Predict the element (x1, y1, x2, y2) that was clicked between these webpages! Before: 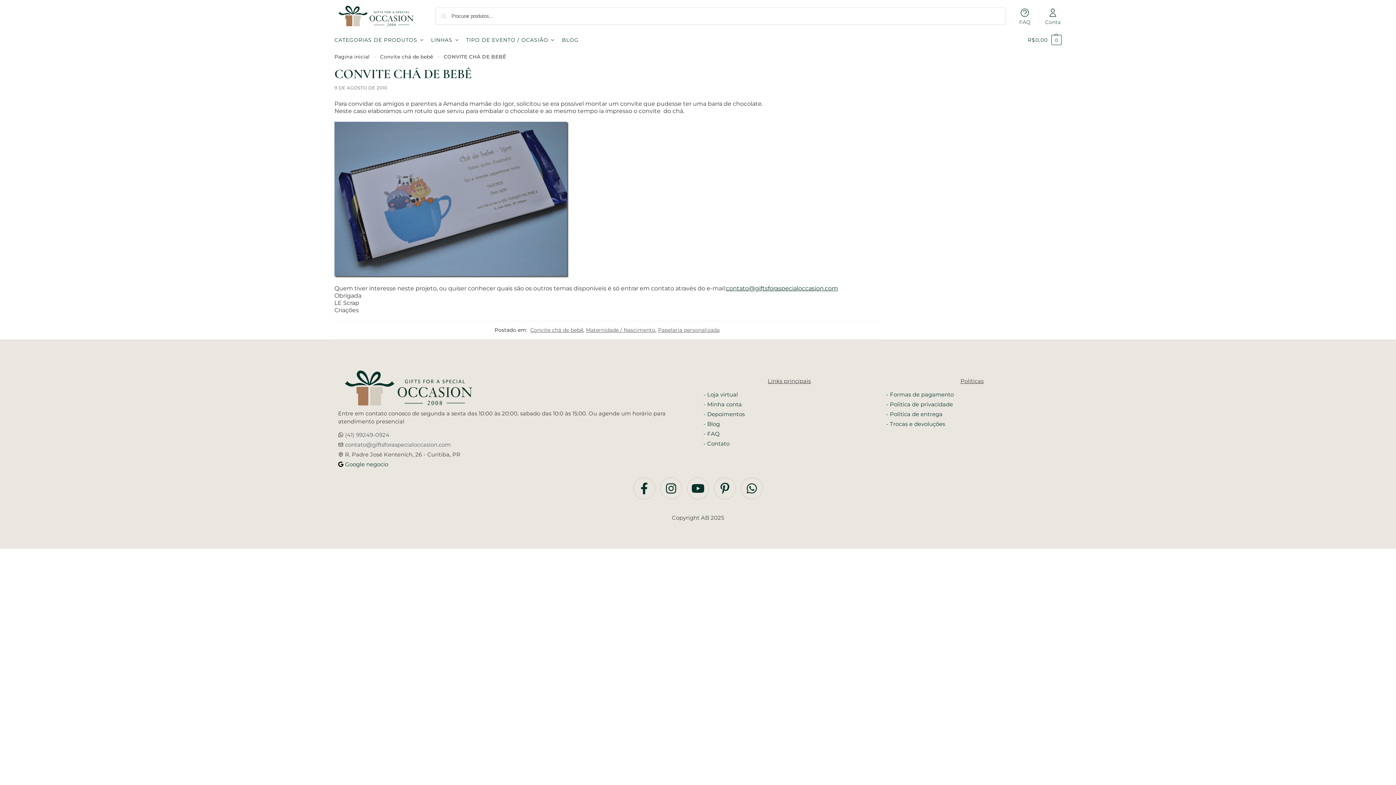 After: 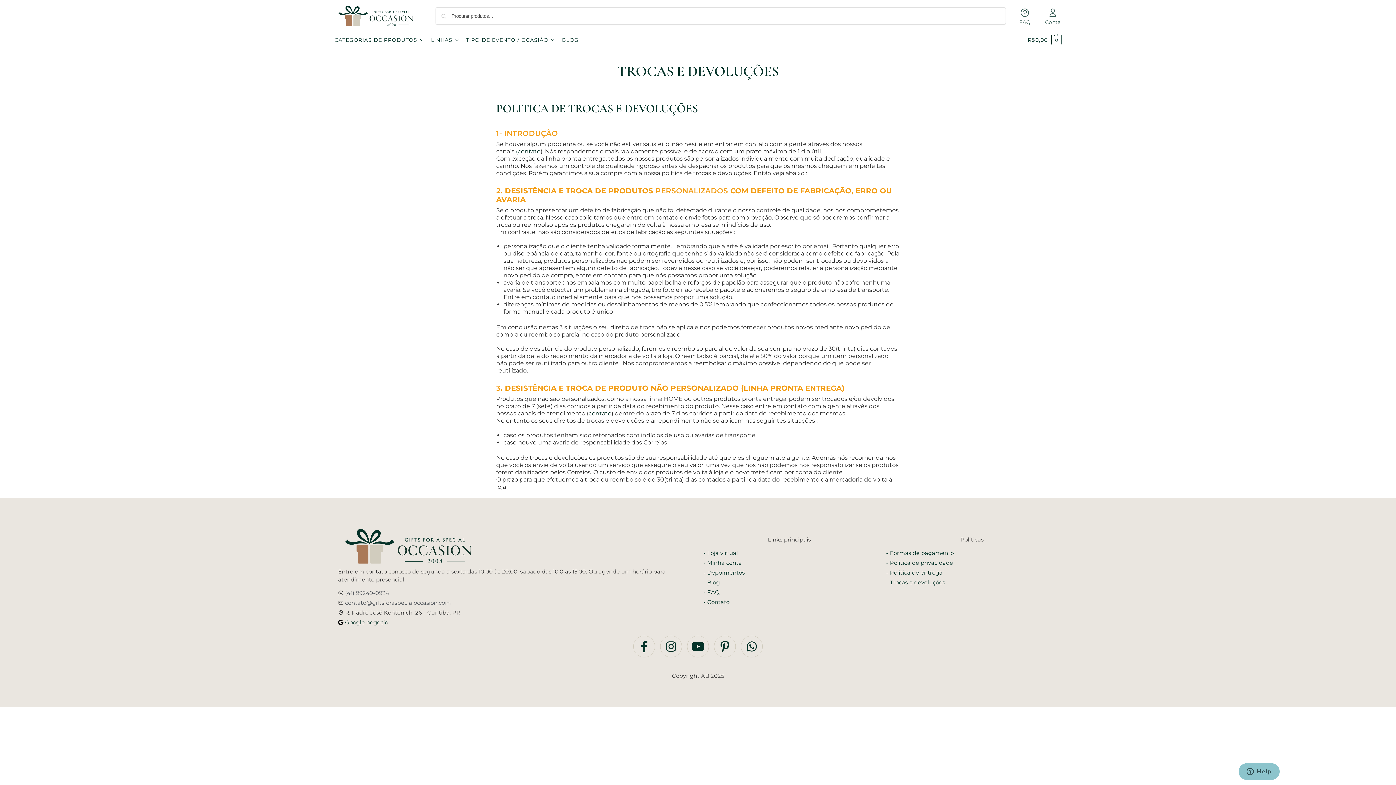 Action: label: Trocas e devoluções bbox: (890, 420, 945, 427)